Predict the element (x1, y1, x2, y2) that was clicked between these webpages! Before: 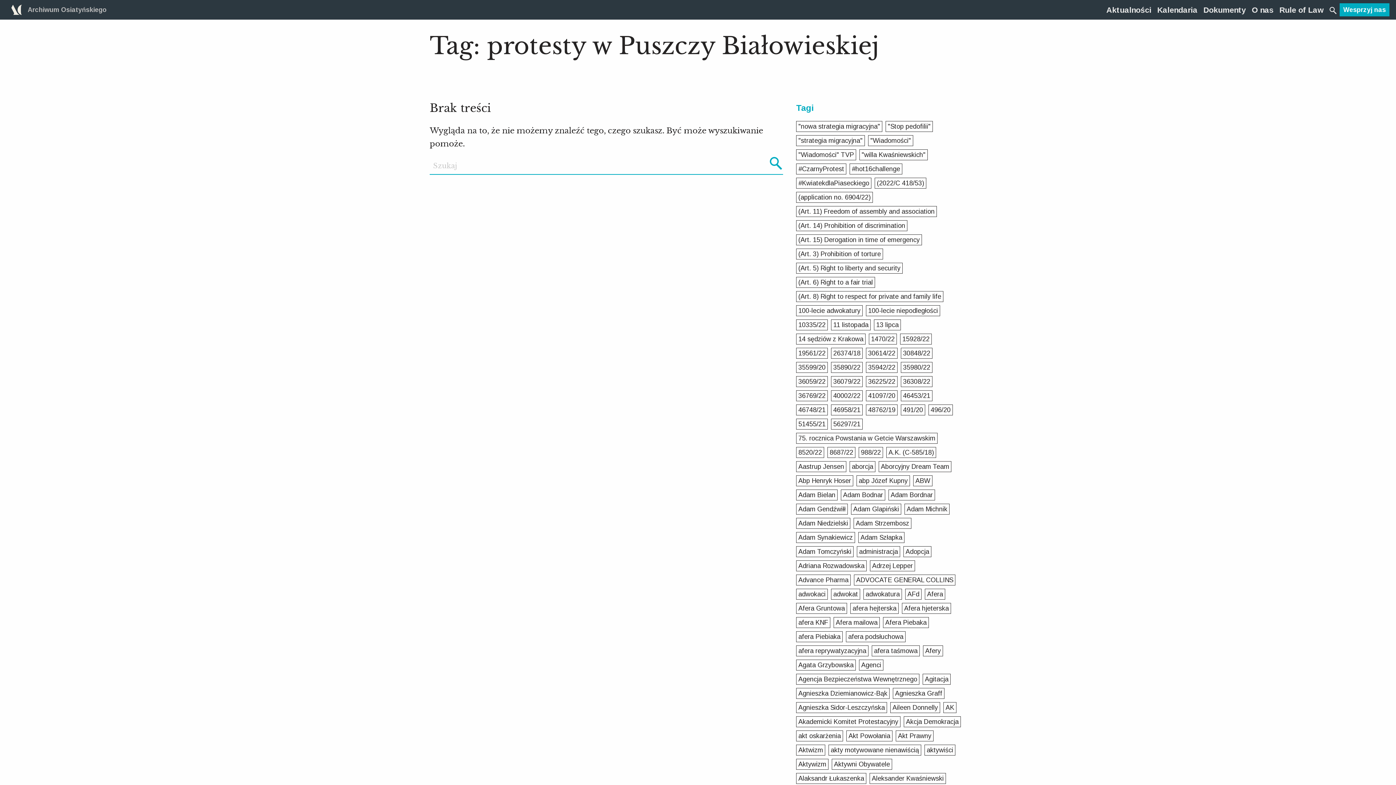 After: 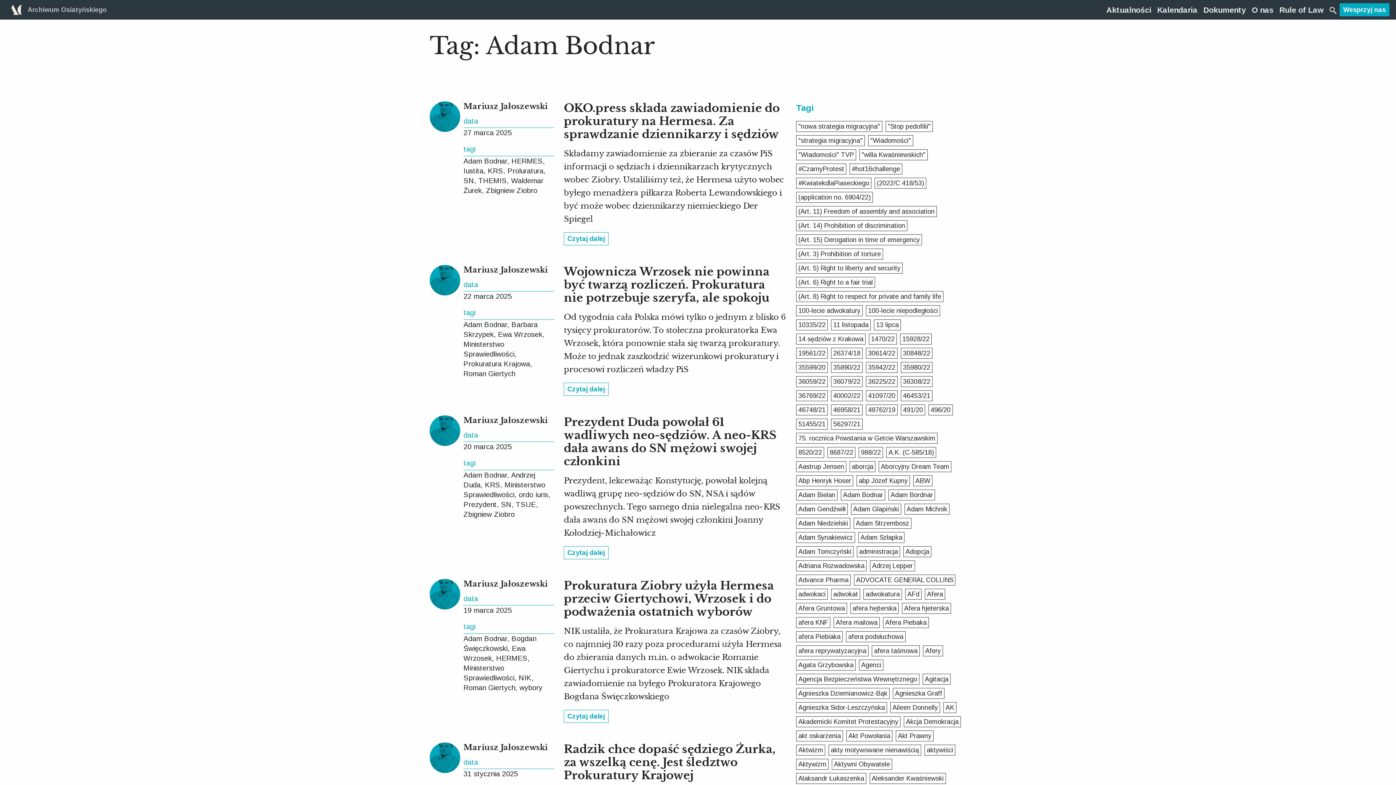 Action: bbox: (841, 489, 885, 500) label: Adam Bodnar